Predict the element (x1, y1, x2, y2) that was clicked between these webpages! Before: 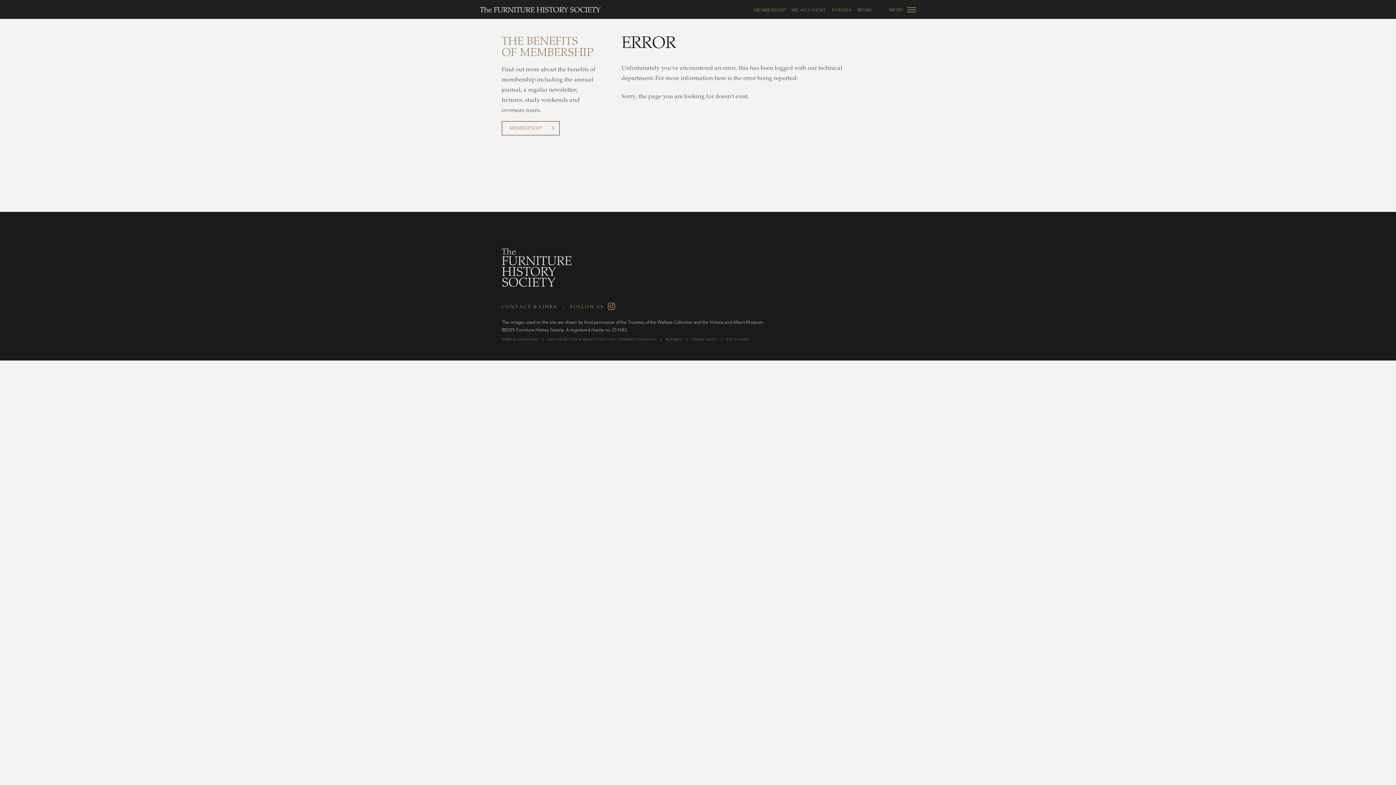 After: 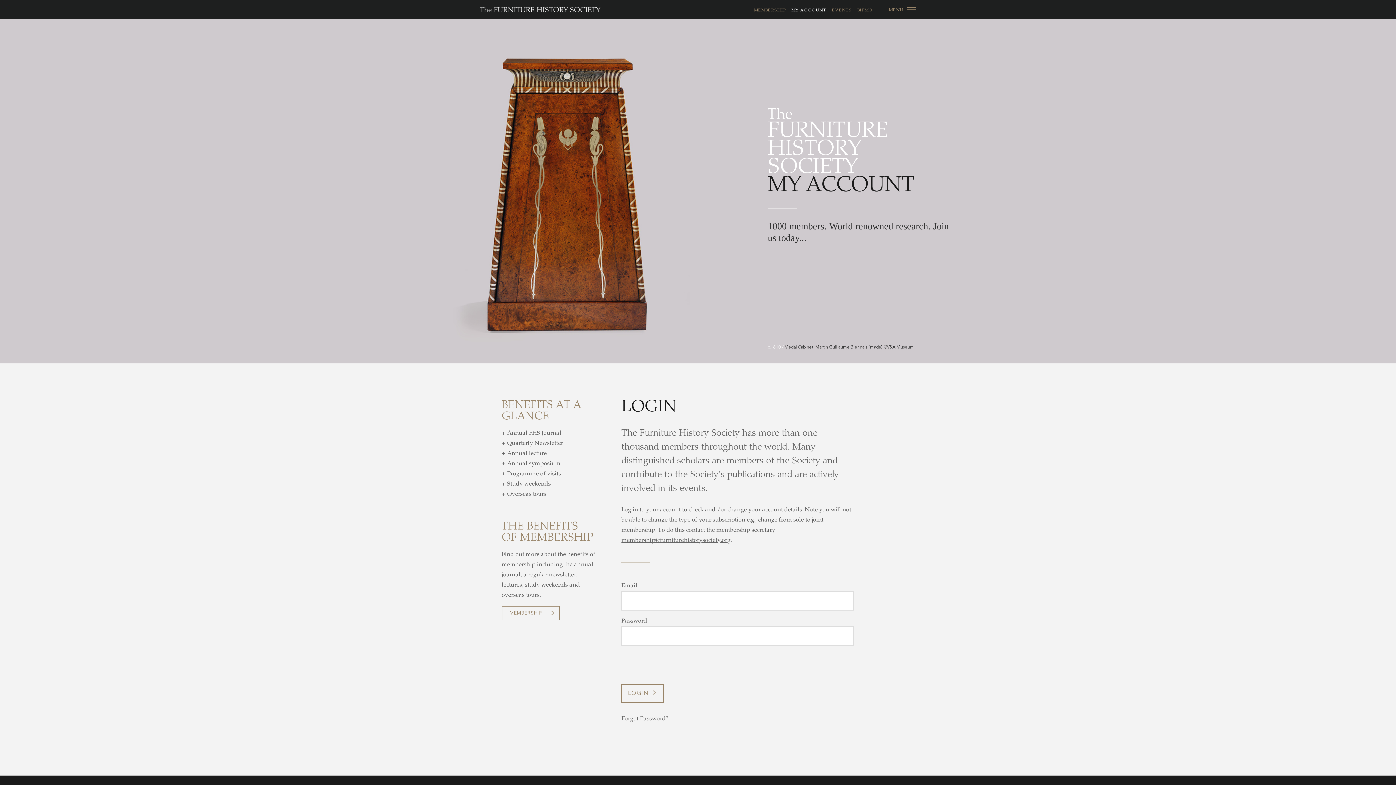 Action: label: MY ACCOUNT bbox: (791, 7, 826, 12)